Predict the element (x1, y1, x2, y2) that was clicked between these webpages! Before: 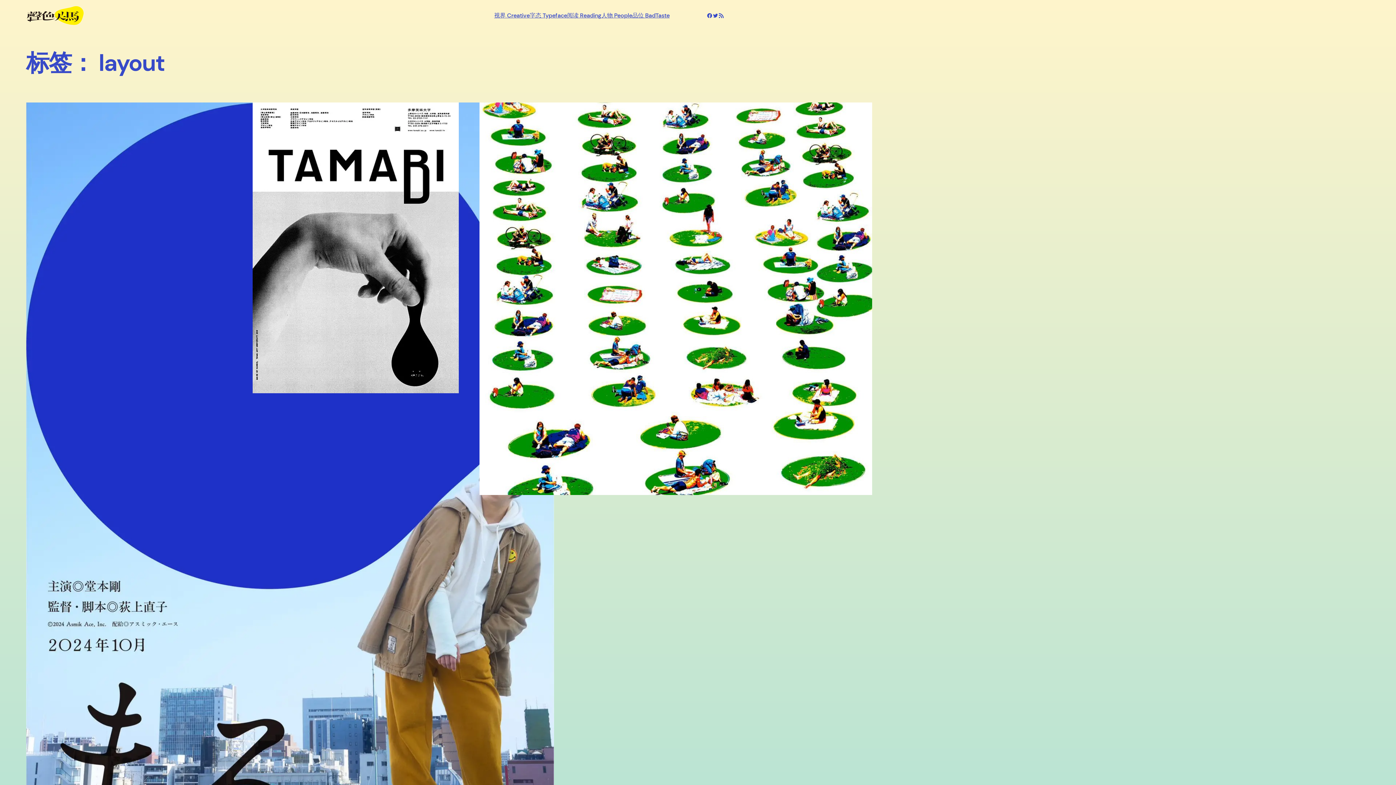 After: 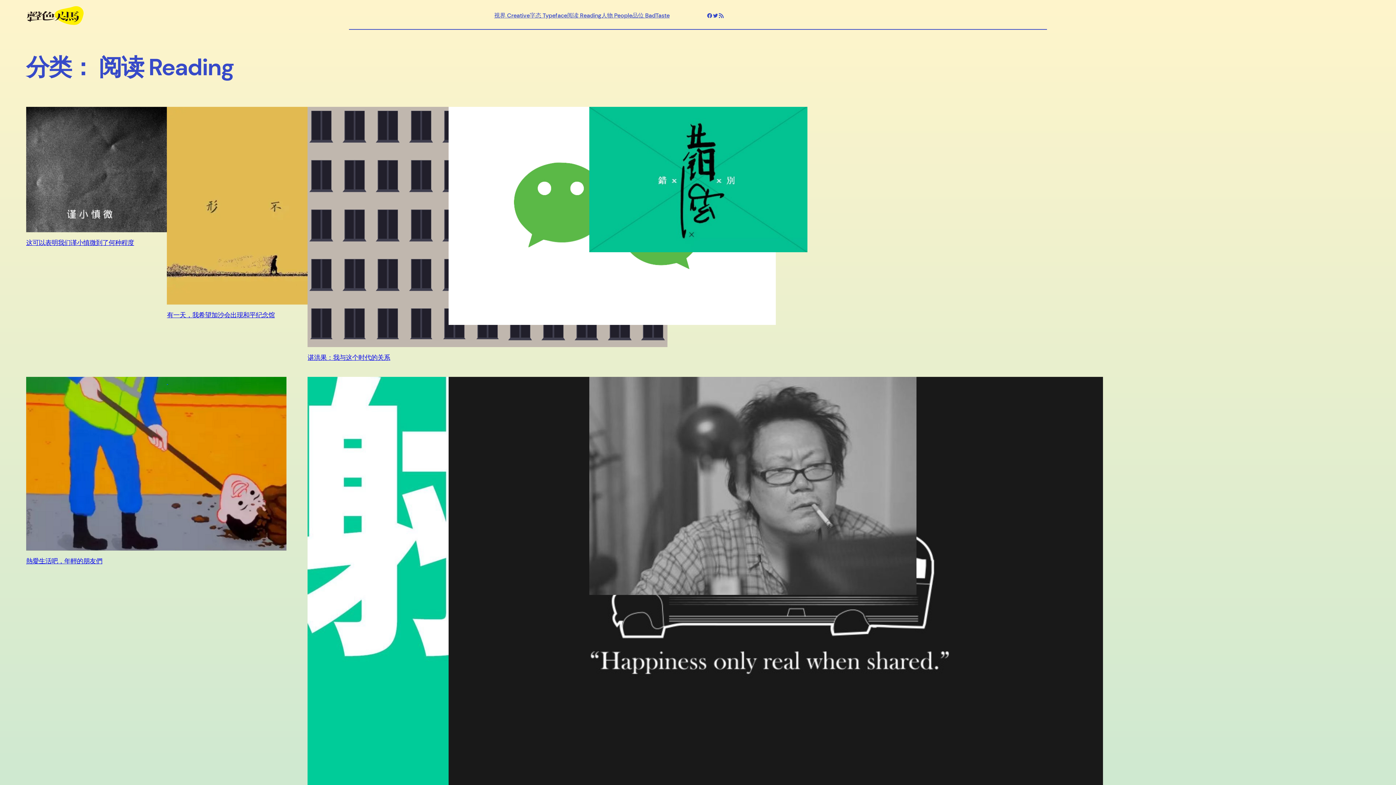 Action: bbox: (567, 11, 601, 20) label: 阅读 Reading